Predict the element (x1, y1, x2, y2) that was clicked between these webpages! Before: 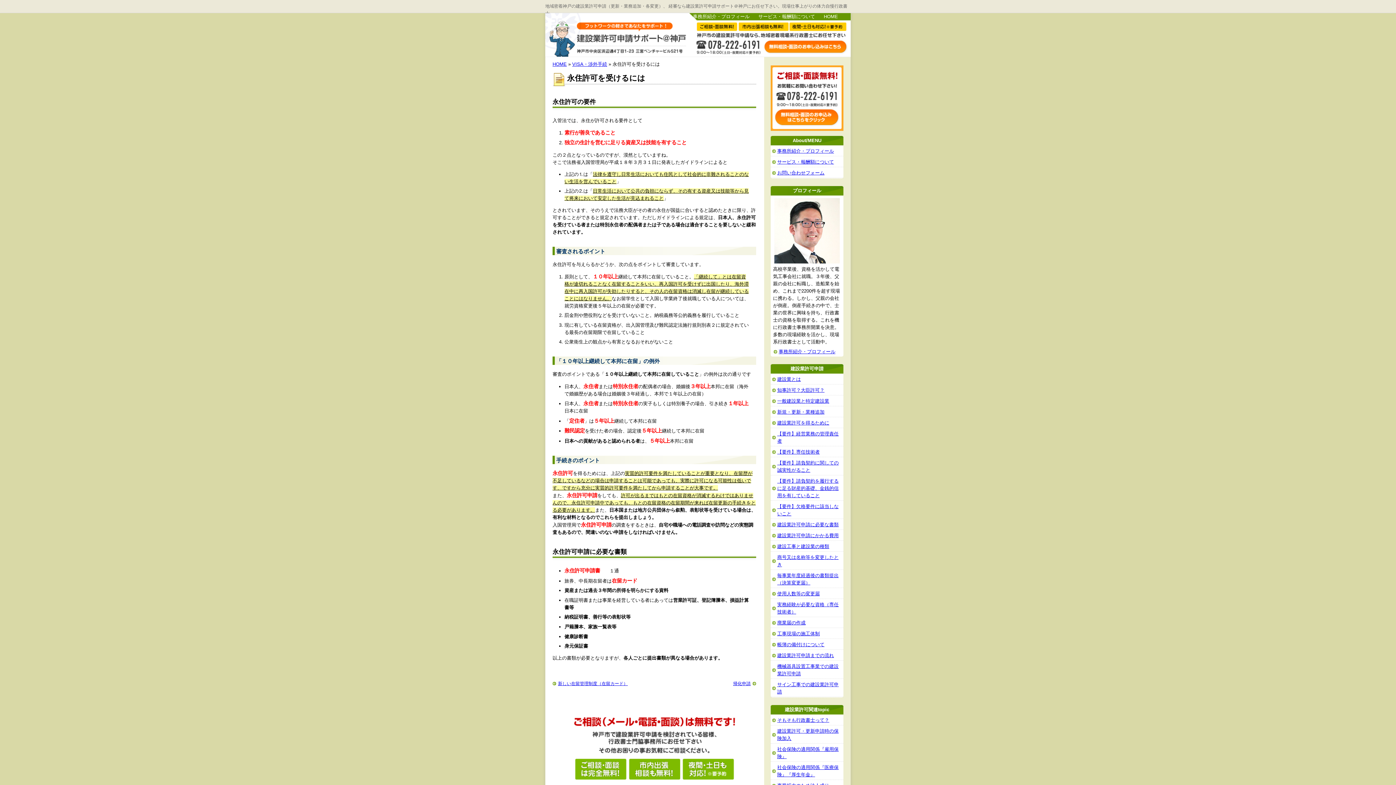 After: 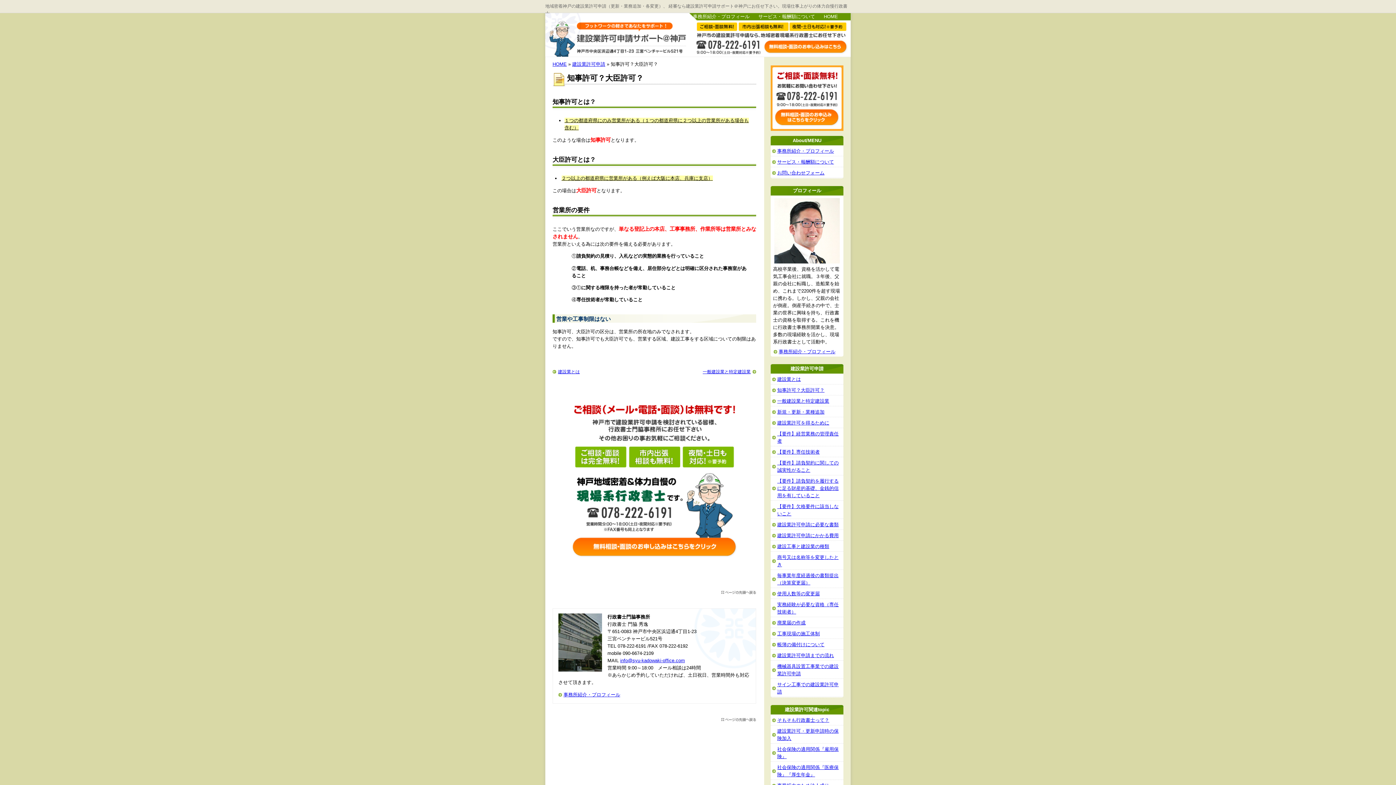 Action: label: 知事許可？大臣許可？ bbox: (777, 387, 824, 393)